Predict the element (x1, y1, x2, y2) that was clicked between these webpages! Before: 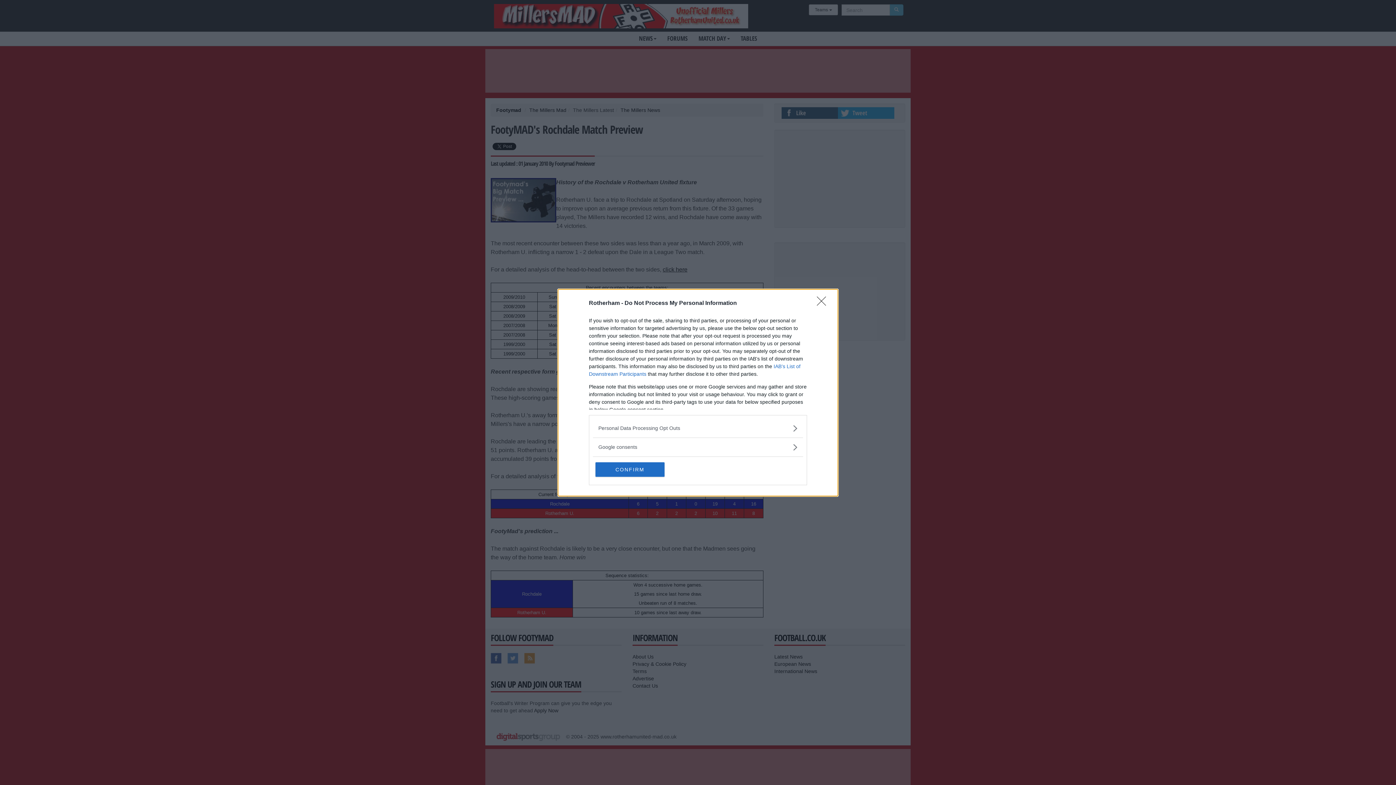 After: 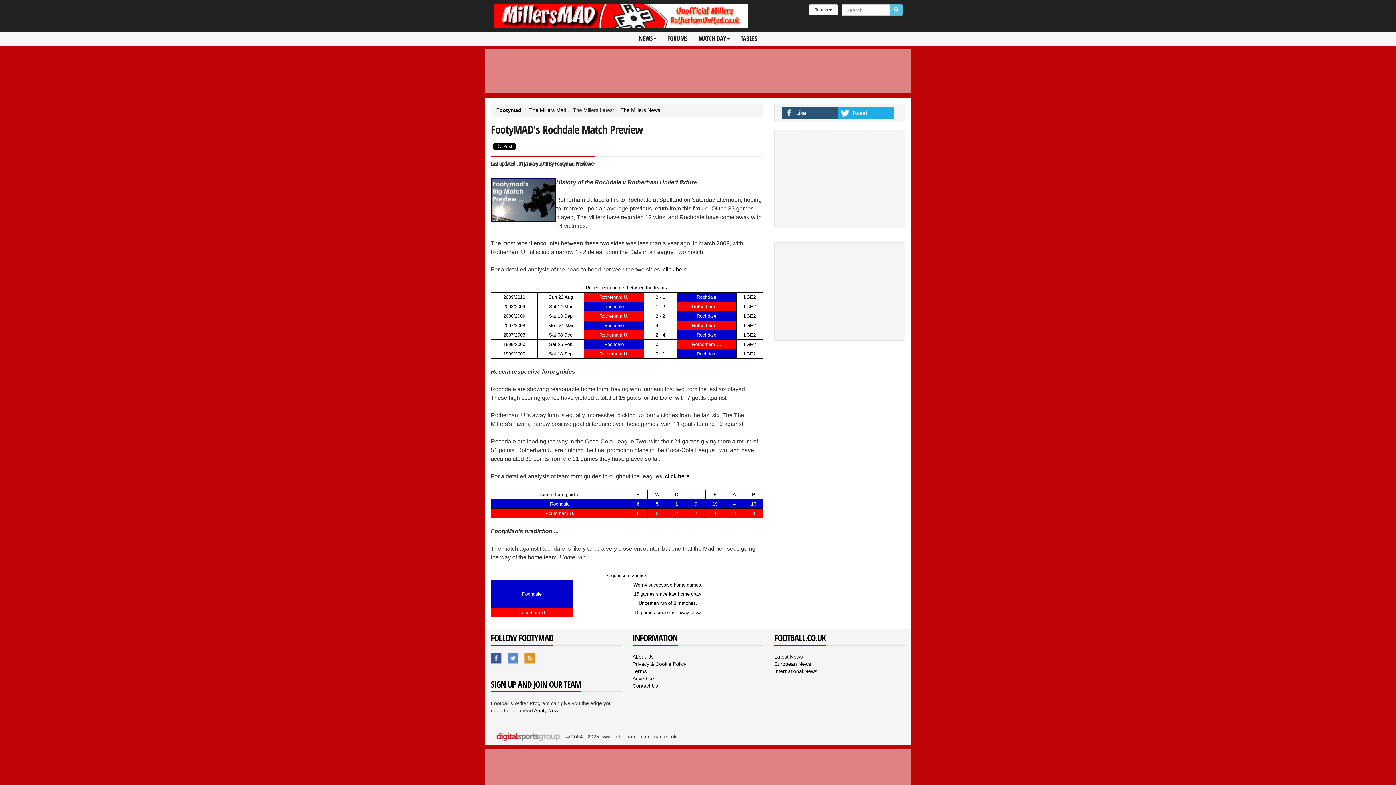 Action: bbox: (595, 462, 664, 476) label: CONFIRM